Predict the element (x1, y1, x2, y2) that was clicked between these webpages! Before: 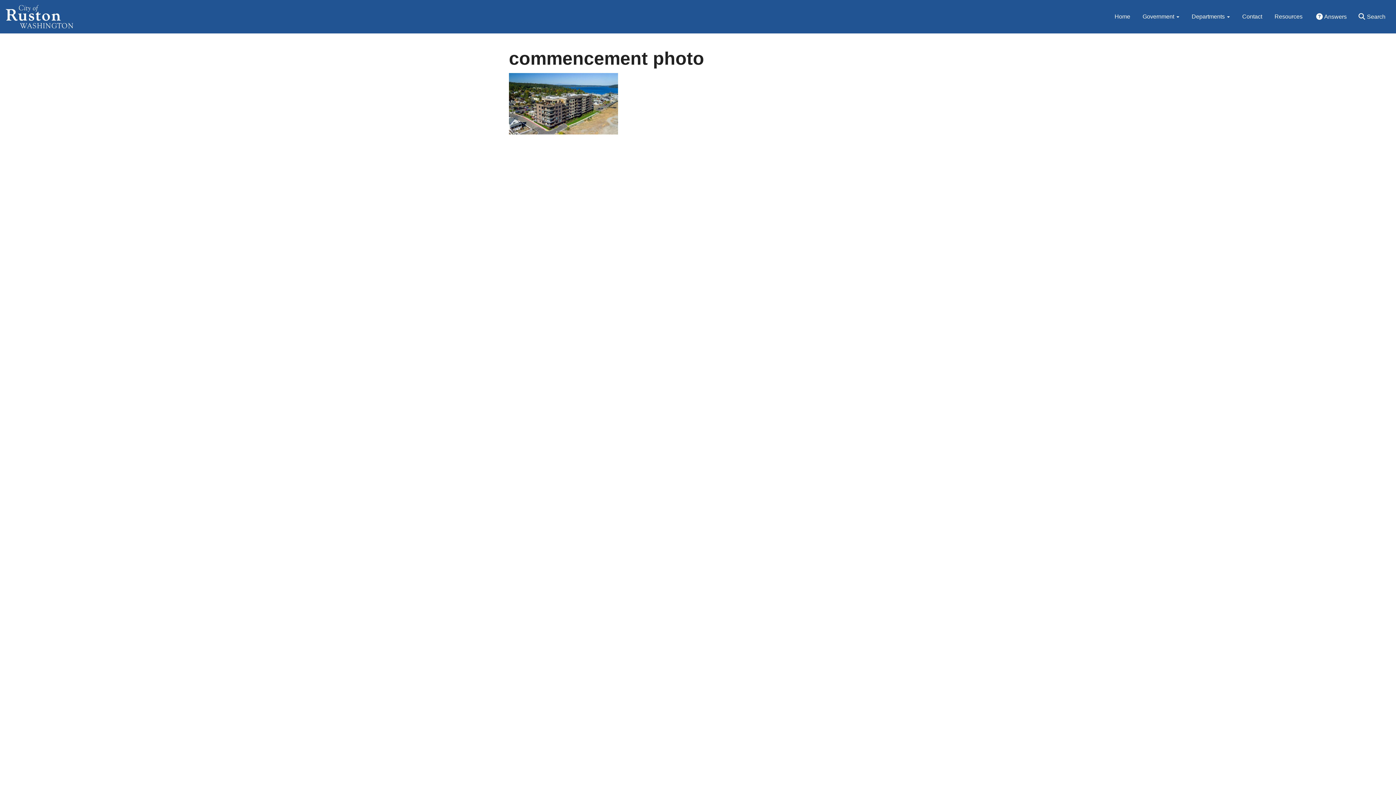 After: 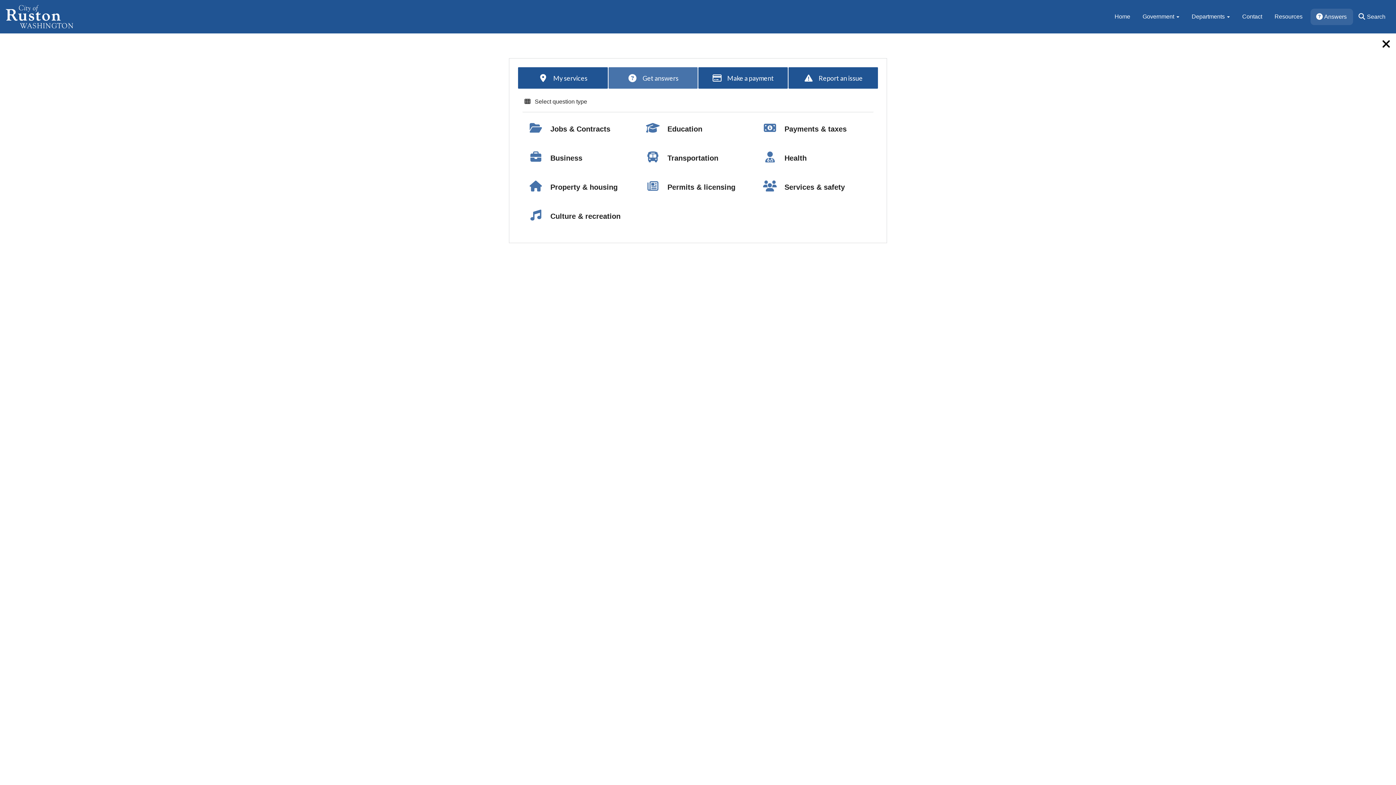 Action: bbox: (1310, 8, 1353, 25) label:  Answers